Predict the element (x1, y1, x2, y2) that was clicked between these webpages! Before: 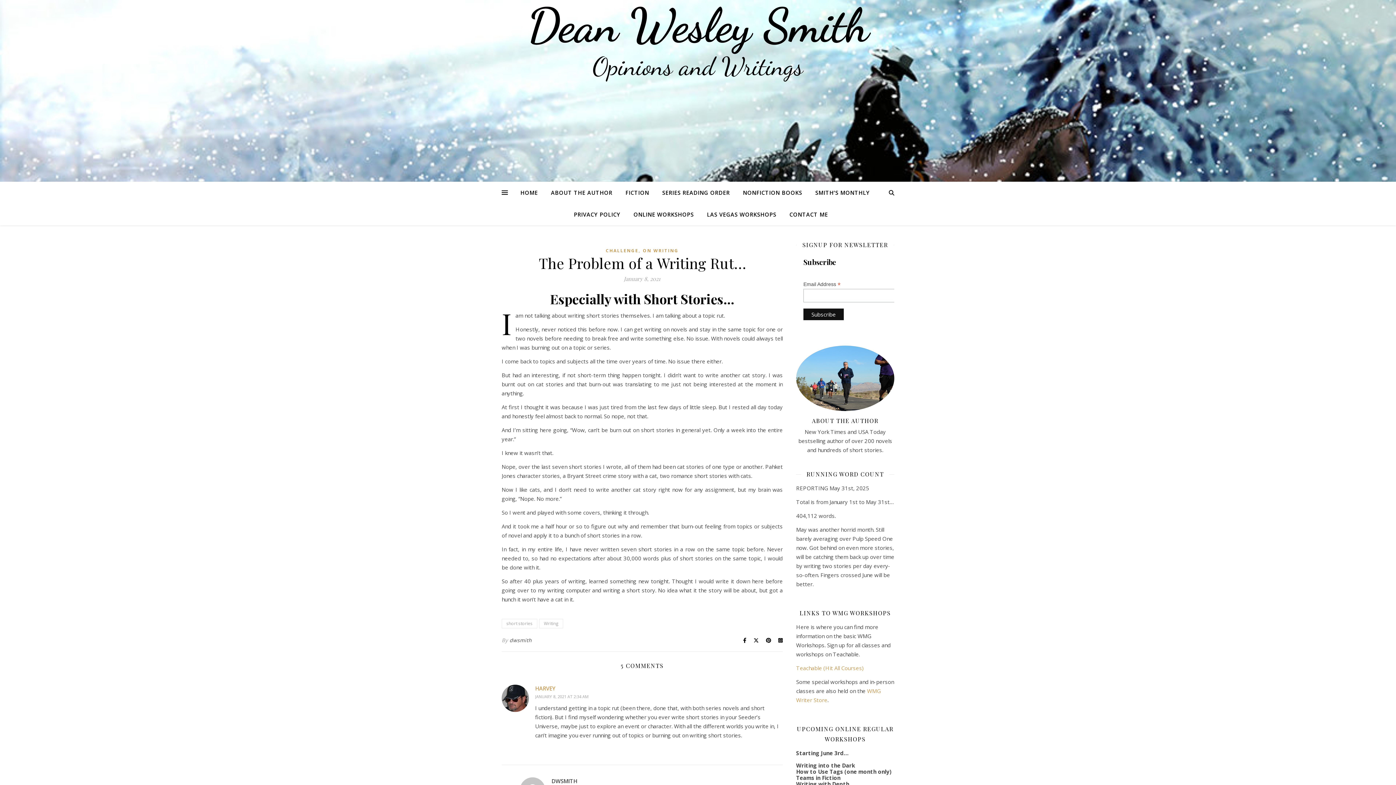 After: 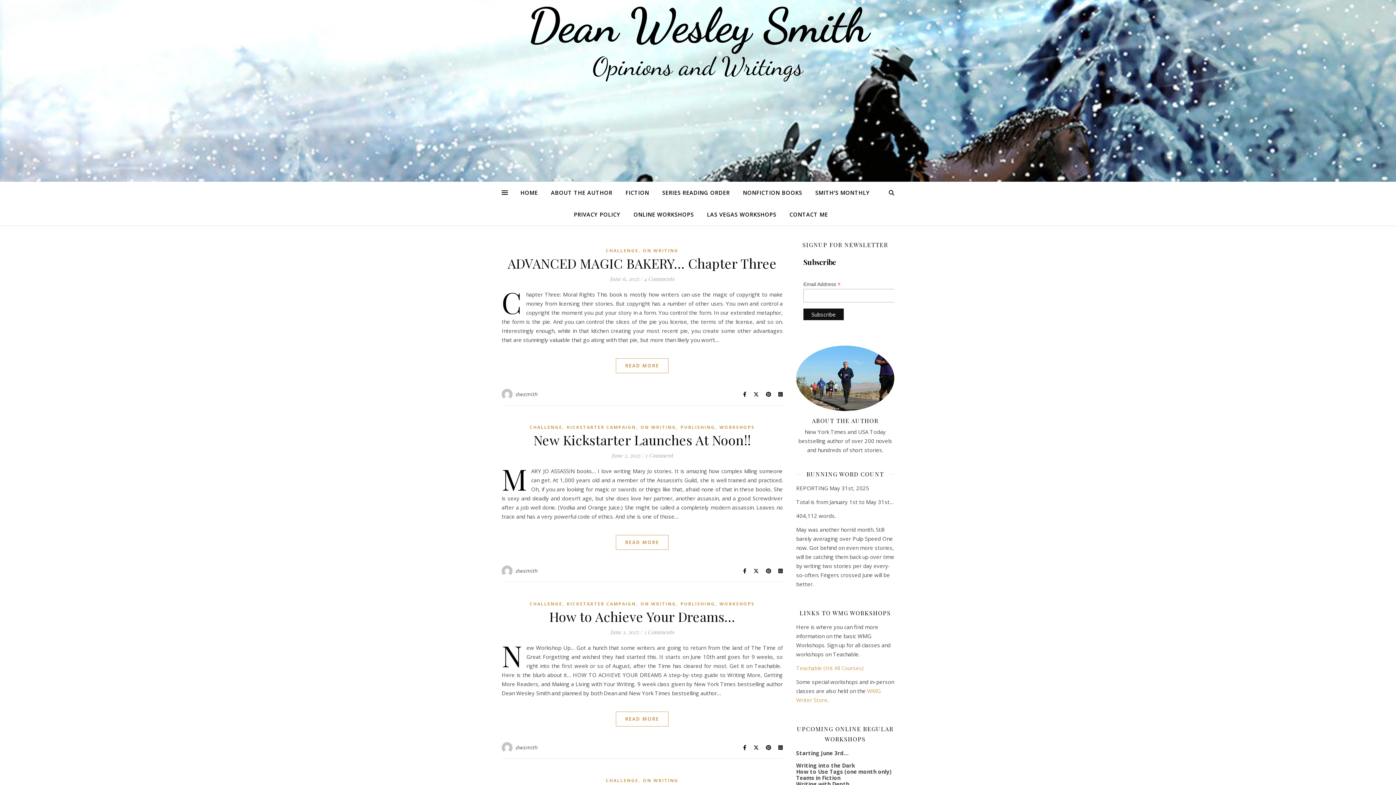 Action: label: ON WRITING bbox: (643, 247, 678, 253)